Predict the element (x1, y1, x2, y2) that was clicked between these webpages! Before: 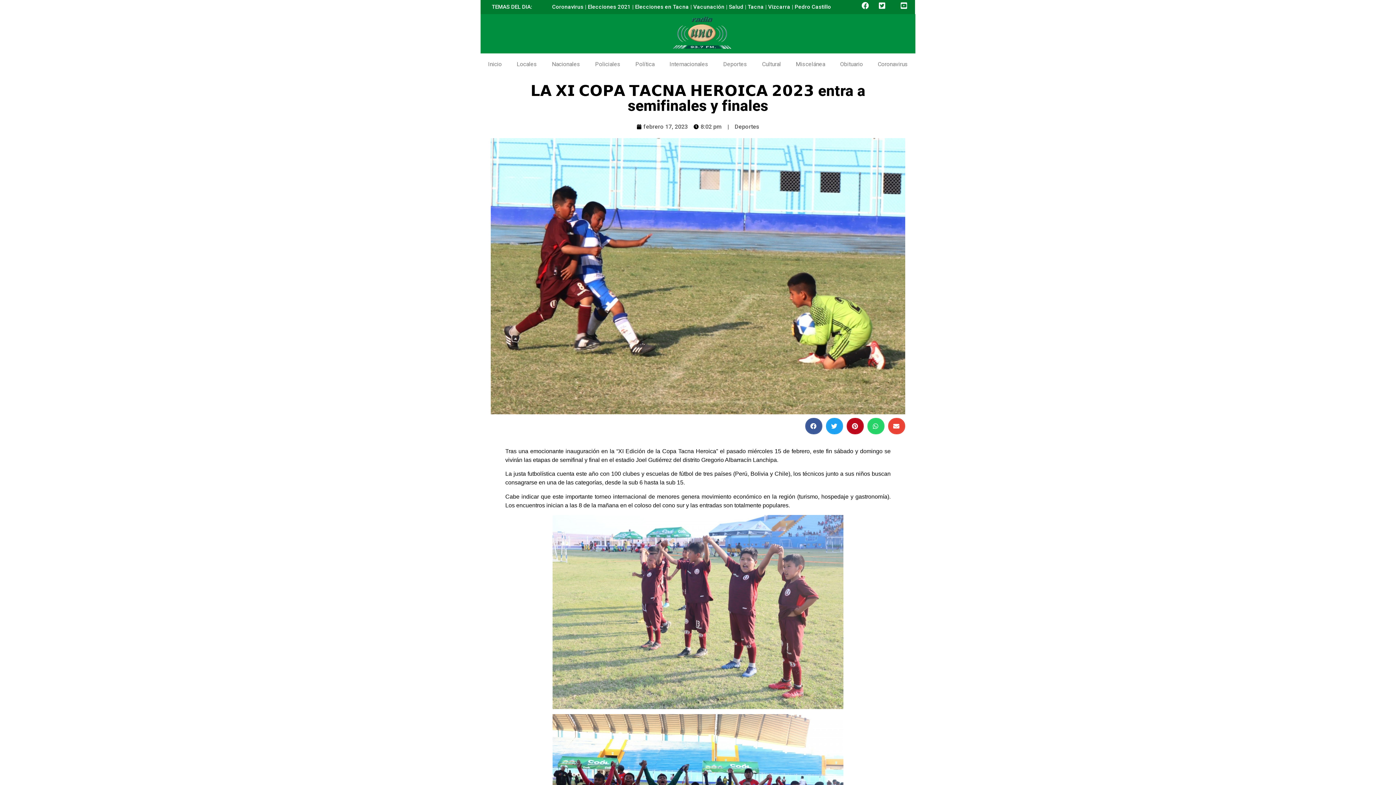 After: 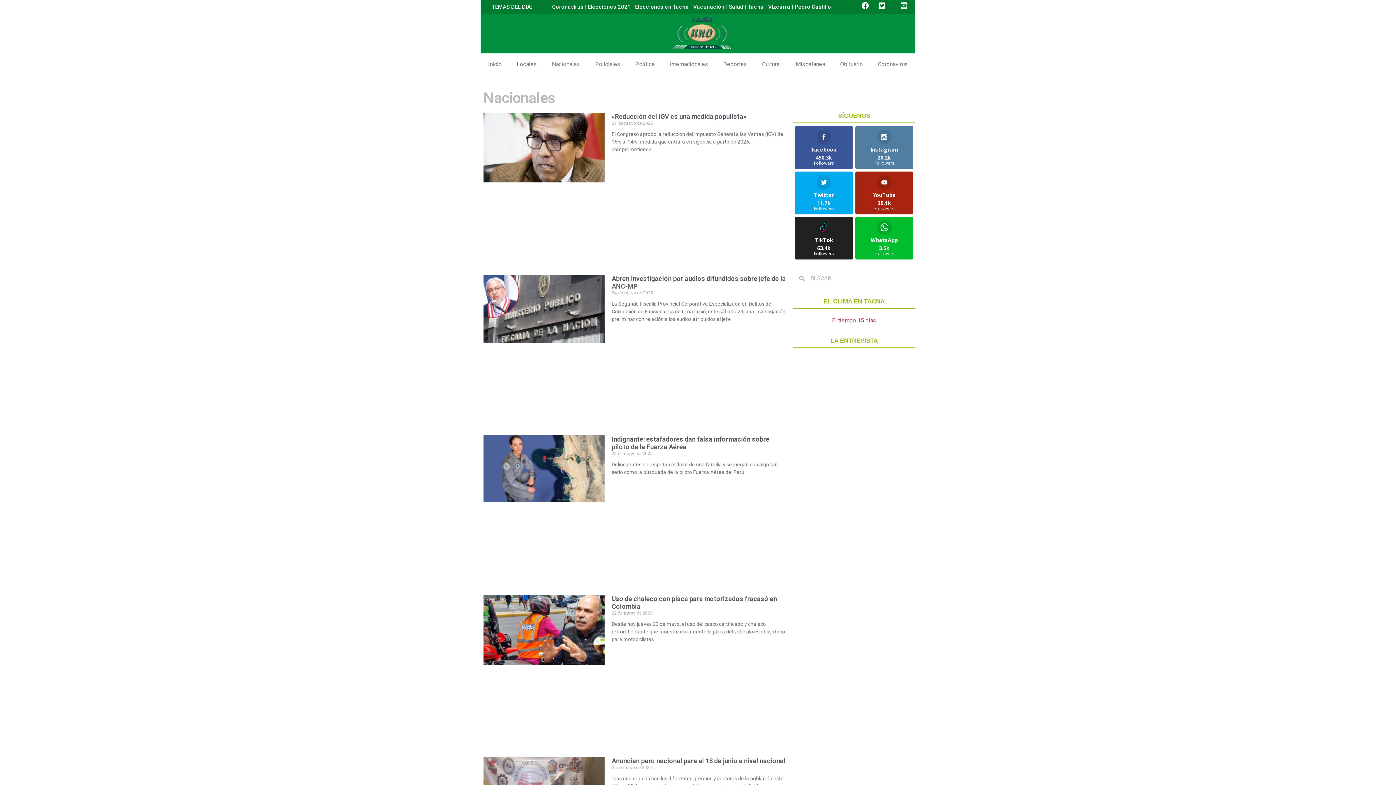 Action: label: Nacionales bbox: (544, 56, 587, 72)